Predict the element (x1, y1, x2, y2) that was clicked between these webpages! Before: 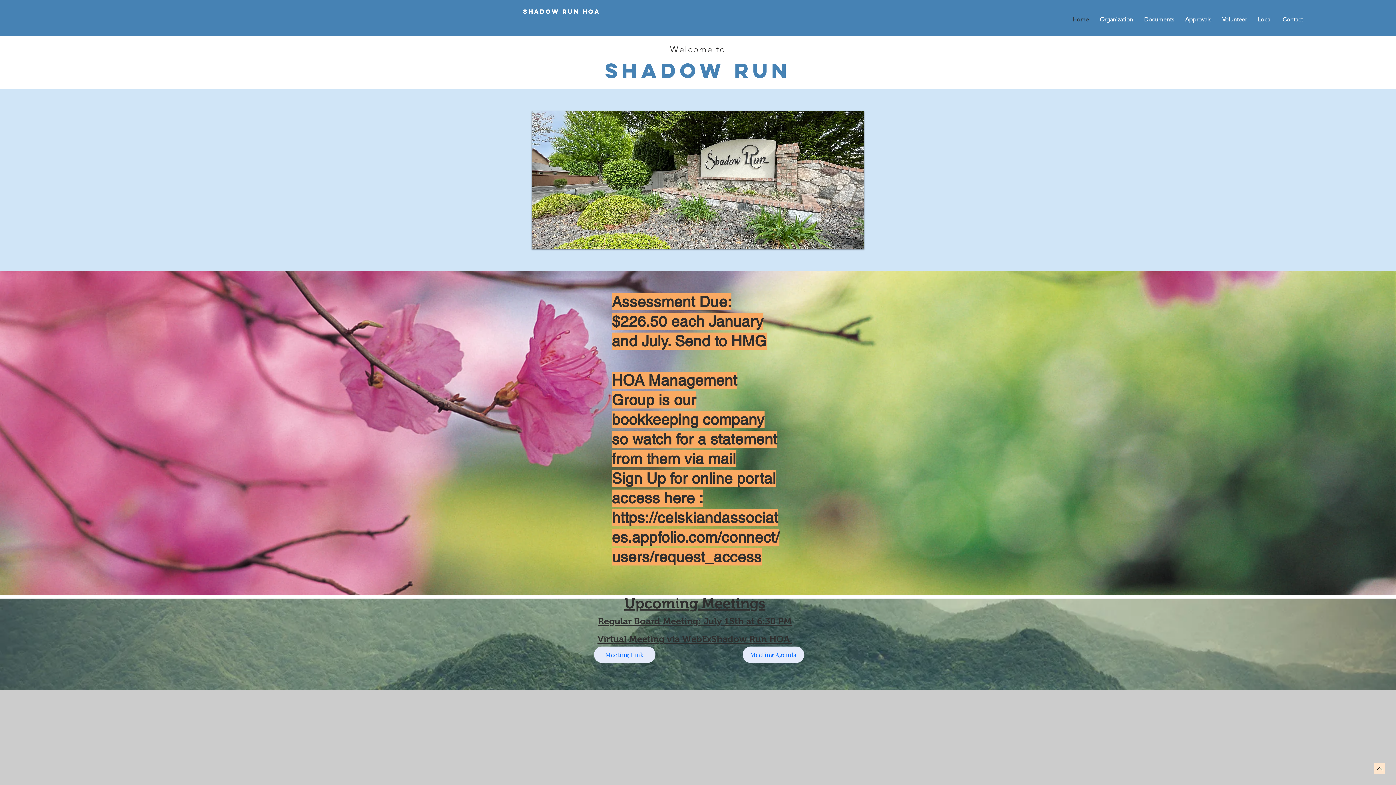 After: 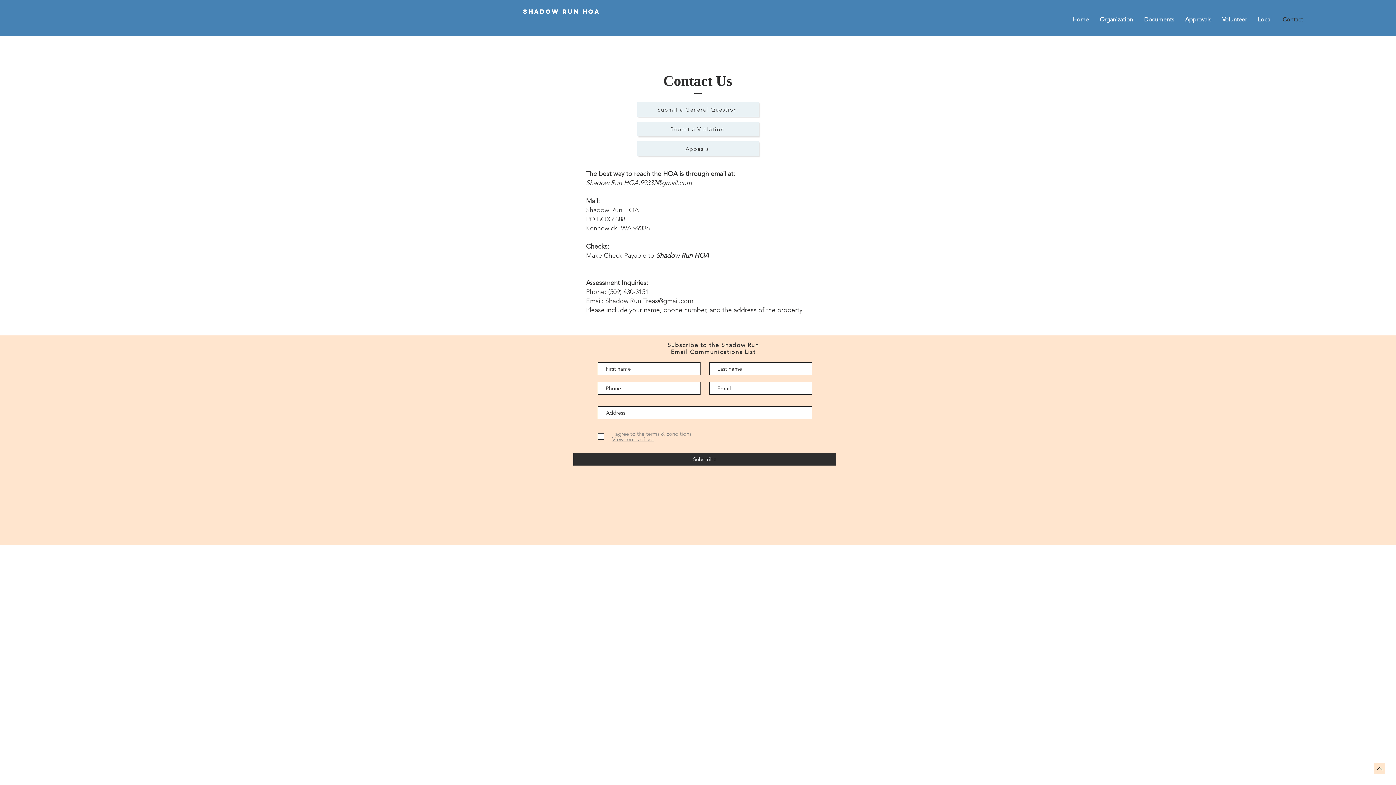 Action: bbox: (1277, 7, 1308, 32) label: Contact